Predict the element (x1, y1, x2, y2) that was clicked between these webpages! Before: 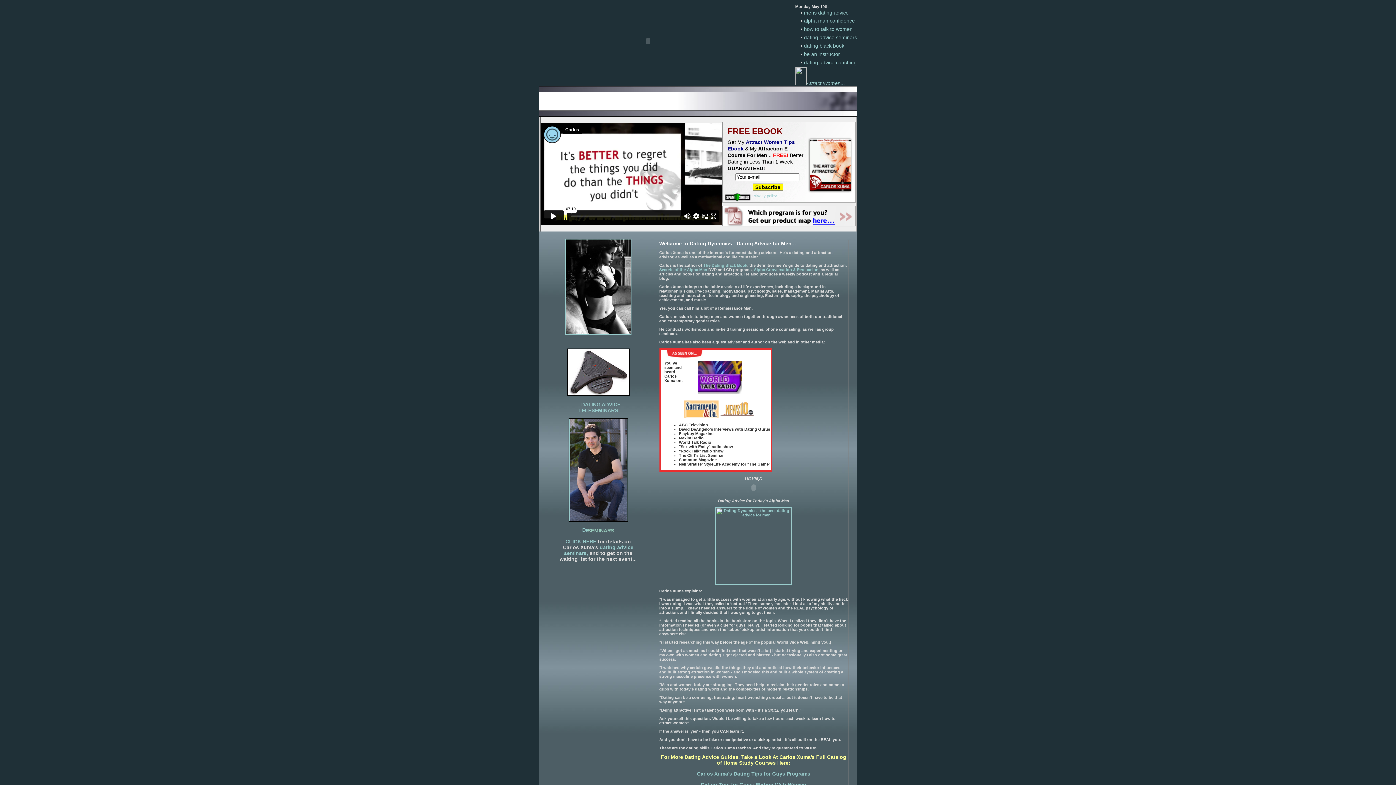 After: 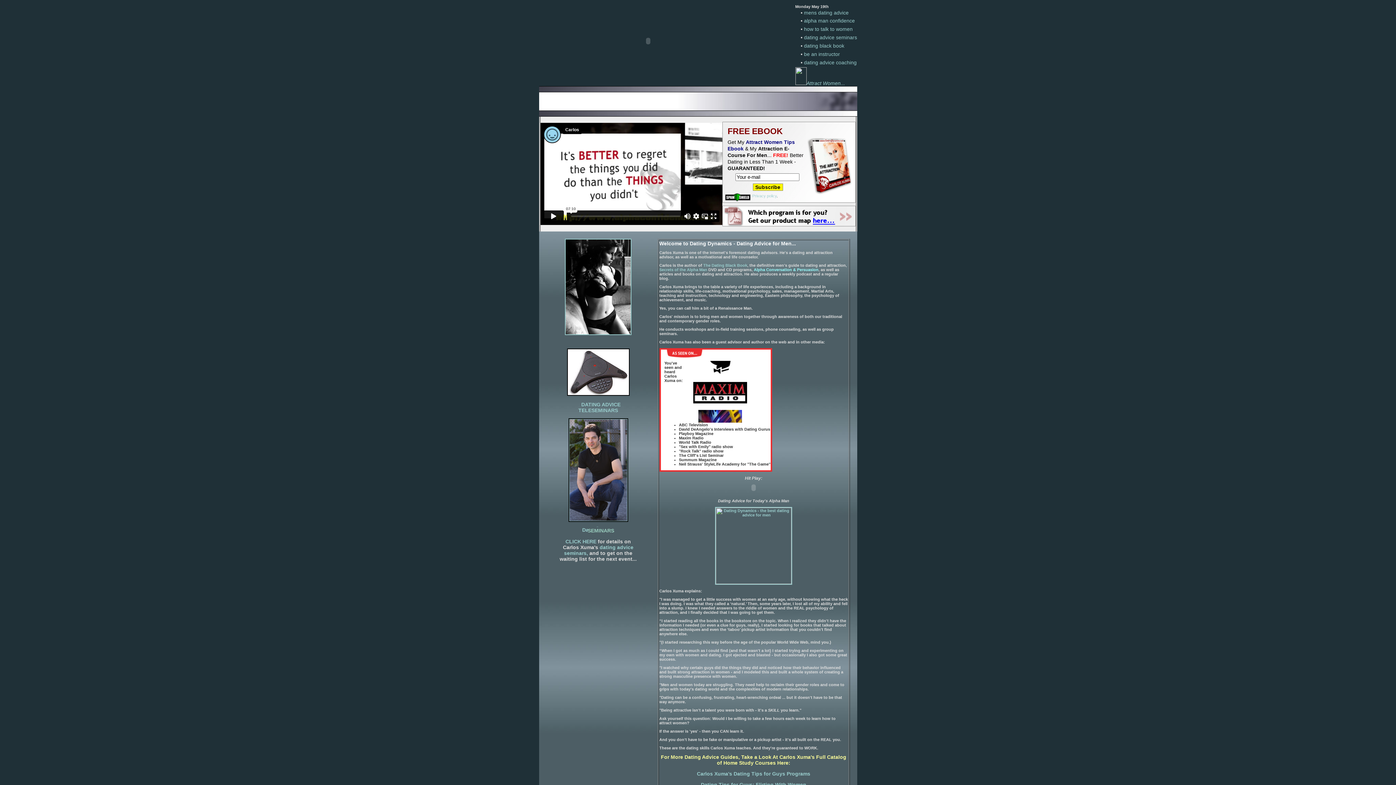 Action: bbox: (754, 267, 818, 272) label: Alpha Conversation & Persuasion